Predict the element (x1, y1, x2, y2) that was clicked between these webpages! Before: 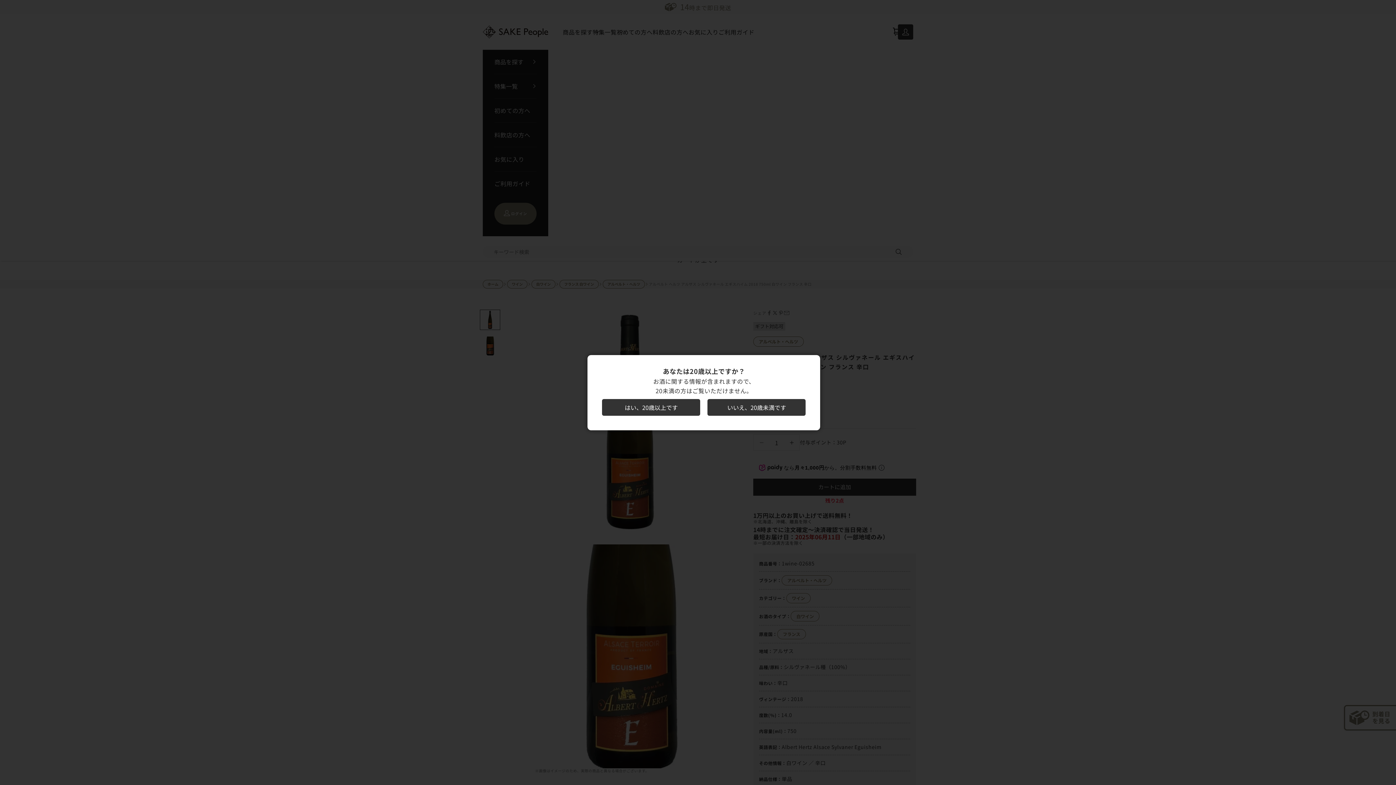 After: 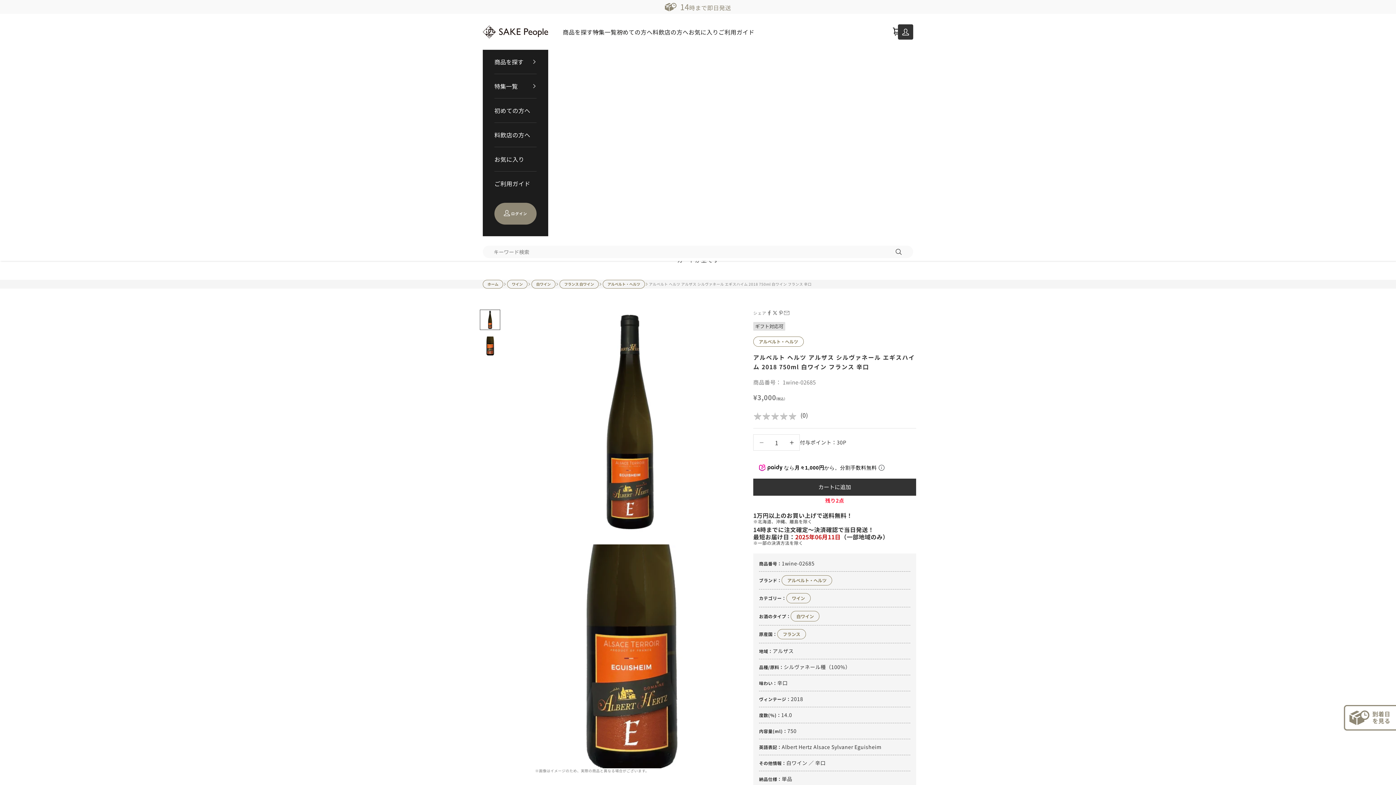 Action: bbox: (602, 399, 700, 415) label: はい、20歳以上です